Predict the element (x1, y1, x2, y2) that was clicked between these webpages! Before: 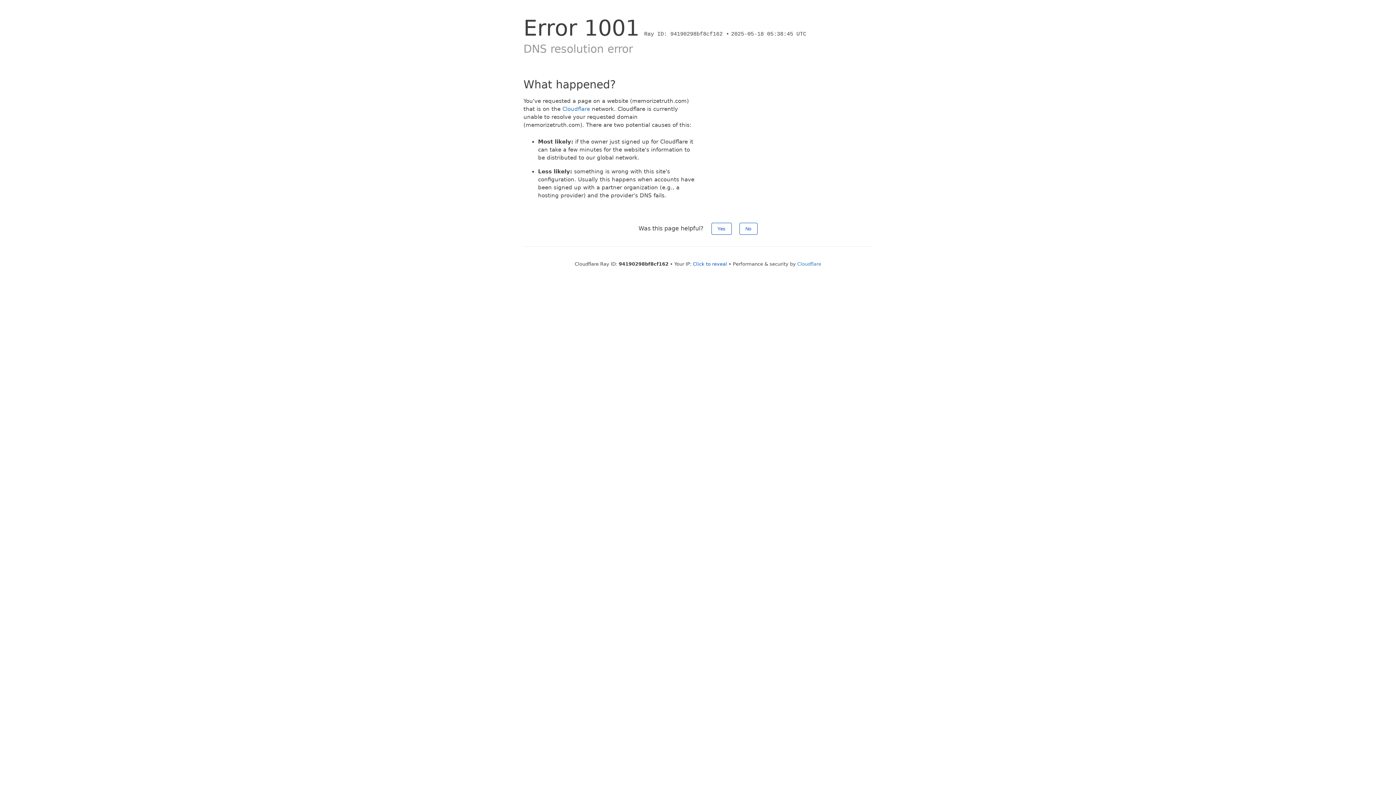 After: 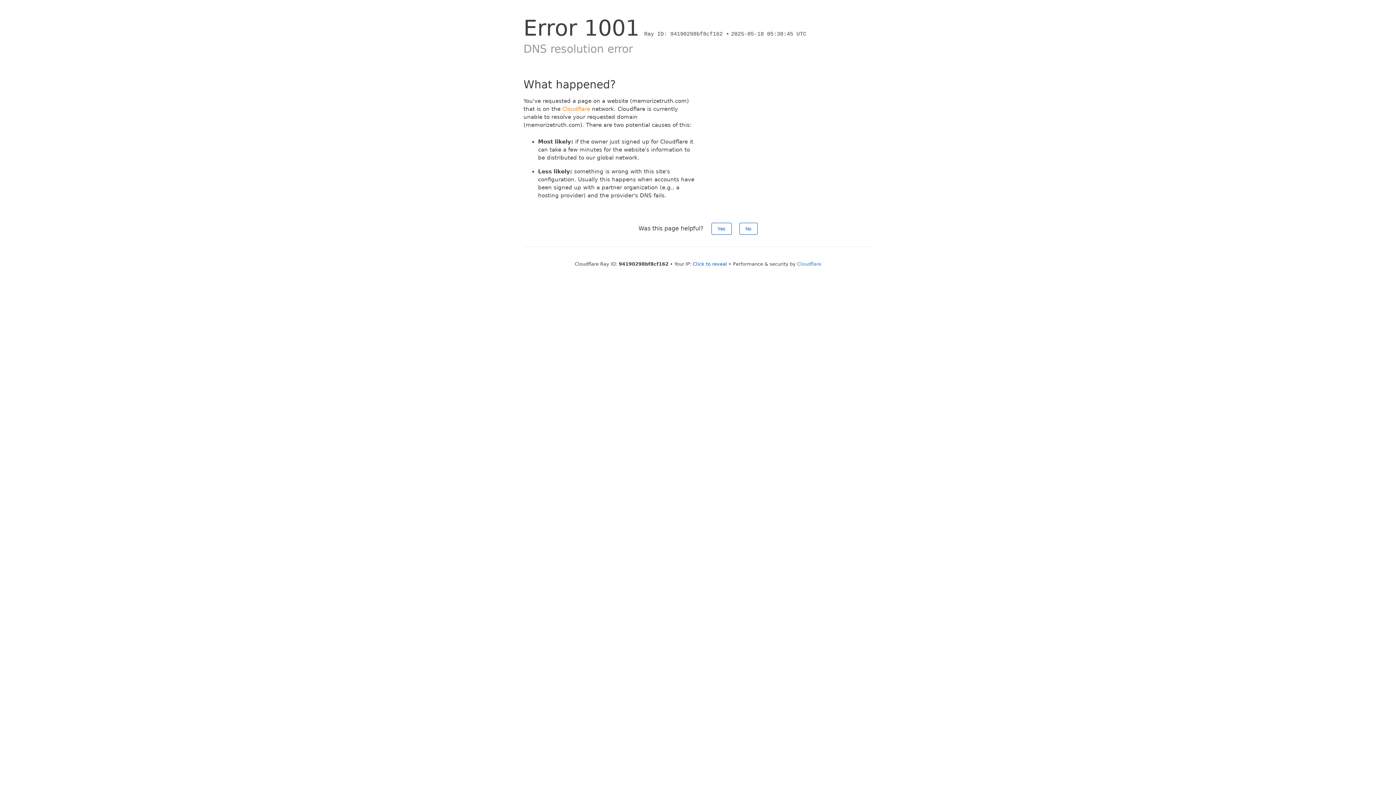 Action: label: Cloudflare bbox: (562, 105, 590, 112)